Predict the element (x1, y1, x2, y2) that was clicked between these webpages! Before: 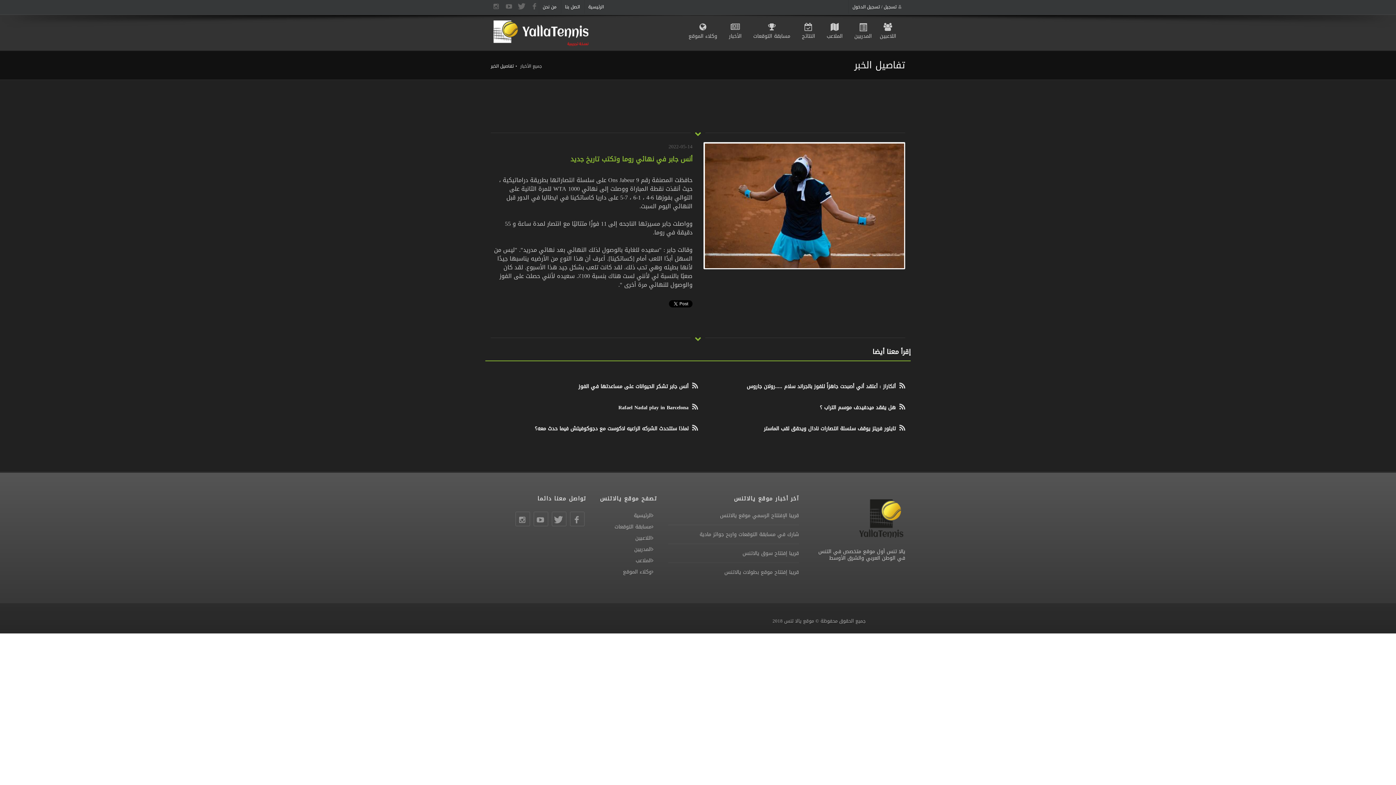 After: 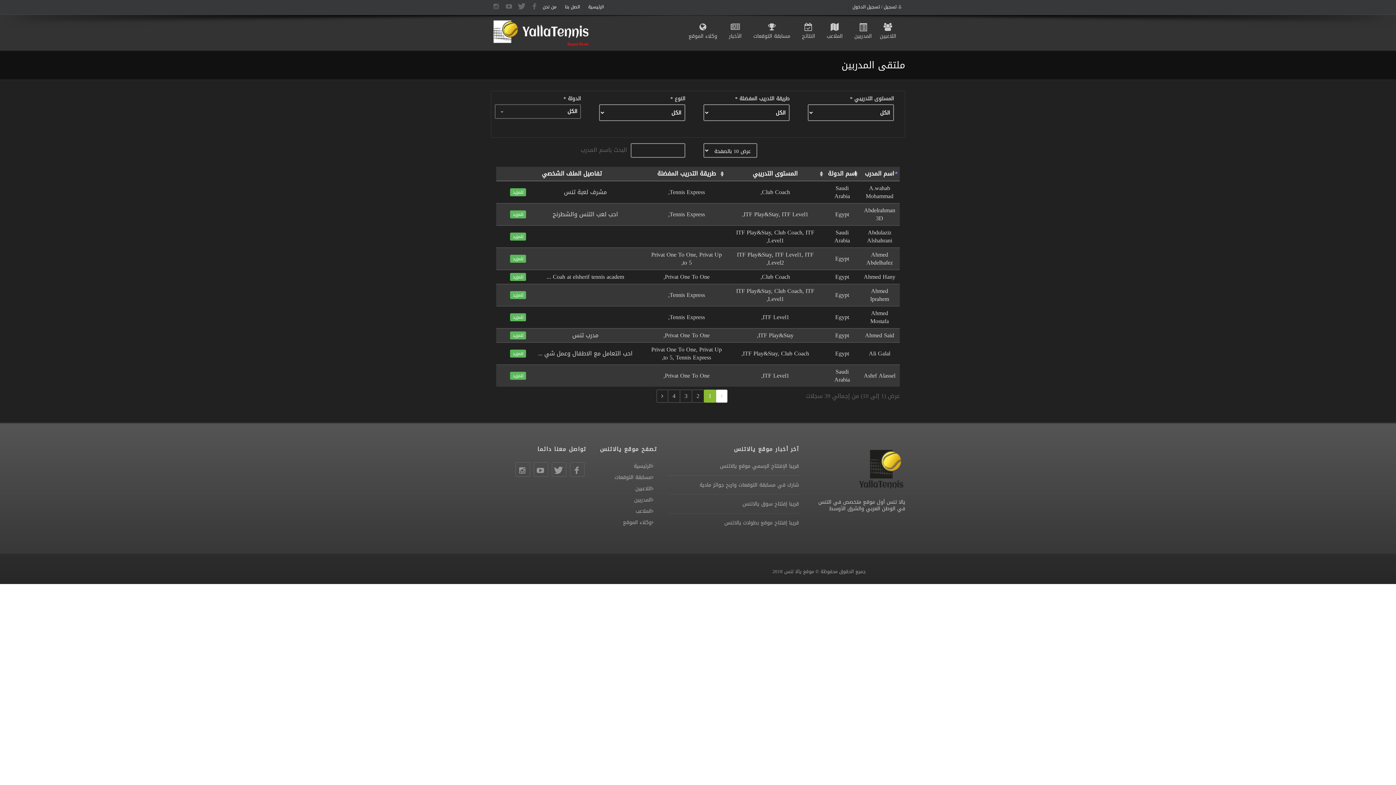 Action: label: المدربين bbox: (850, 14, 875, 49)